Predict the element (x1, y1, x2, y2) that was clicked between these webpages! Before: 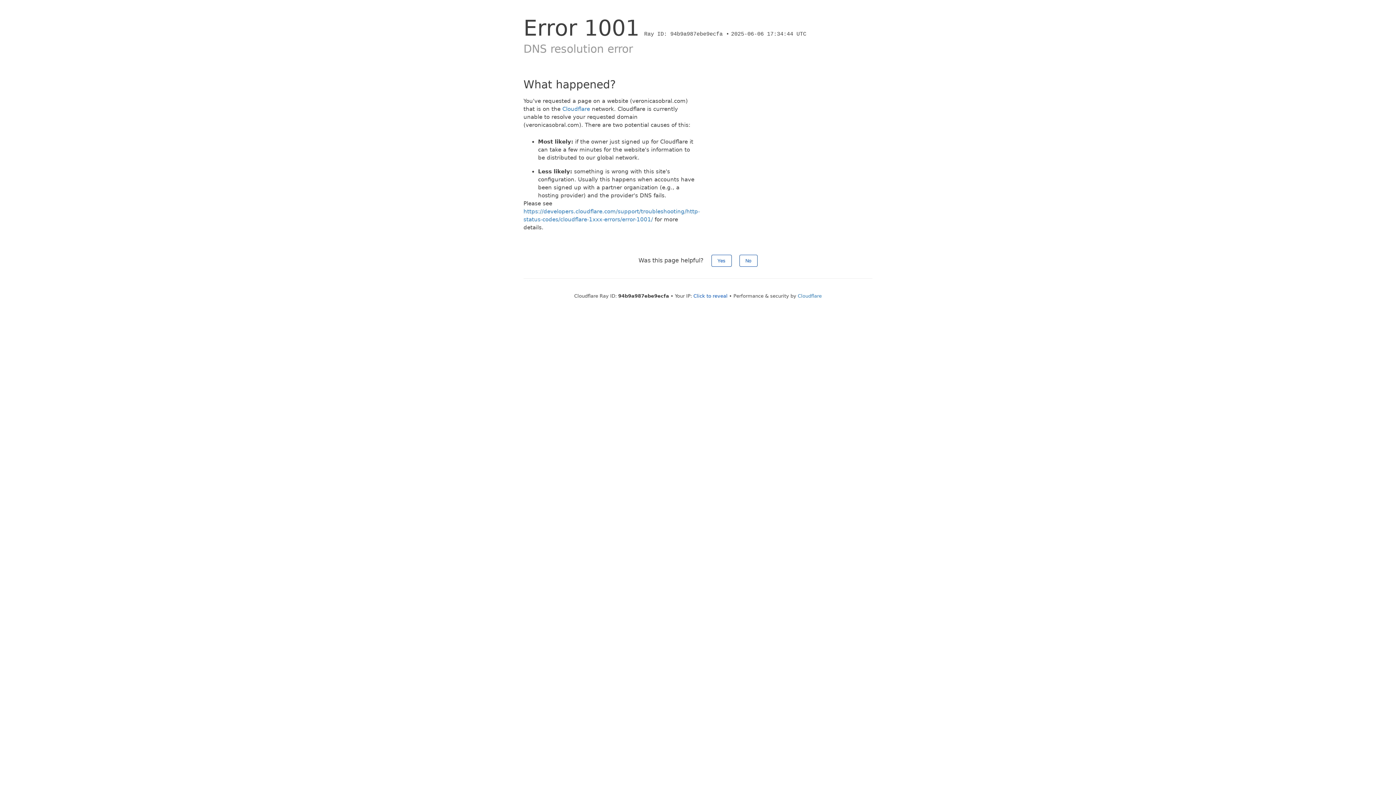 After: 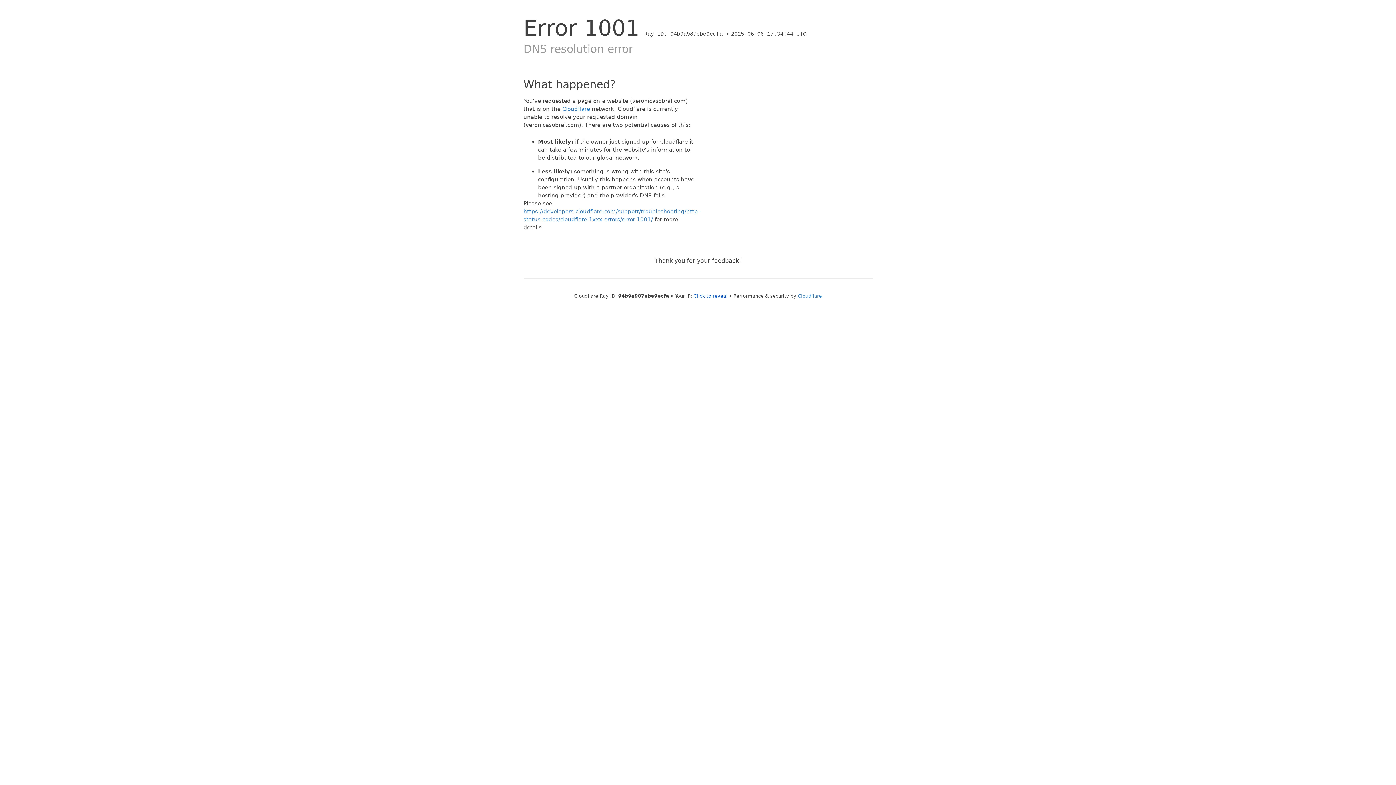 Action: label: Yes bbox: (711, 254, 731, 266)